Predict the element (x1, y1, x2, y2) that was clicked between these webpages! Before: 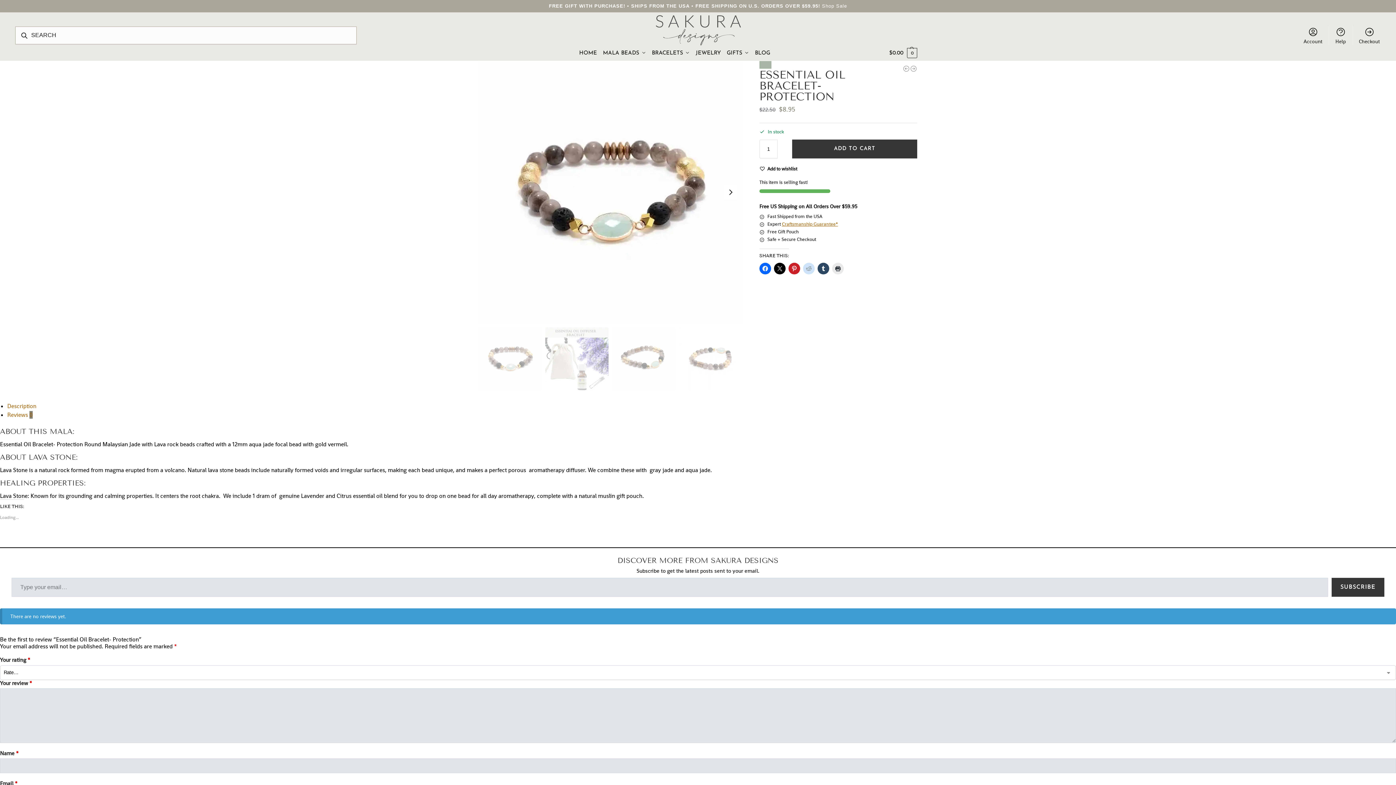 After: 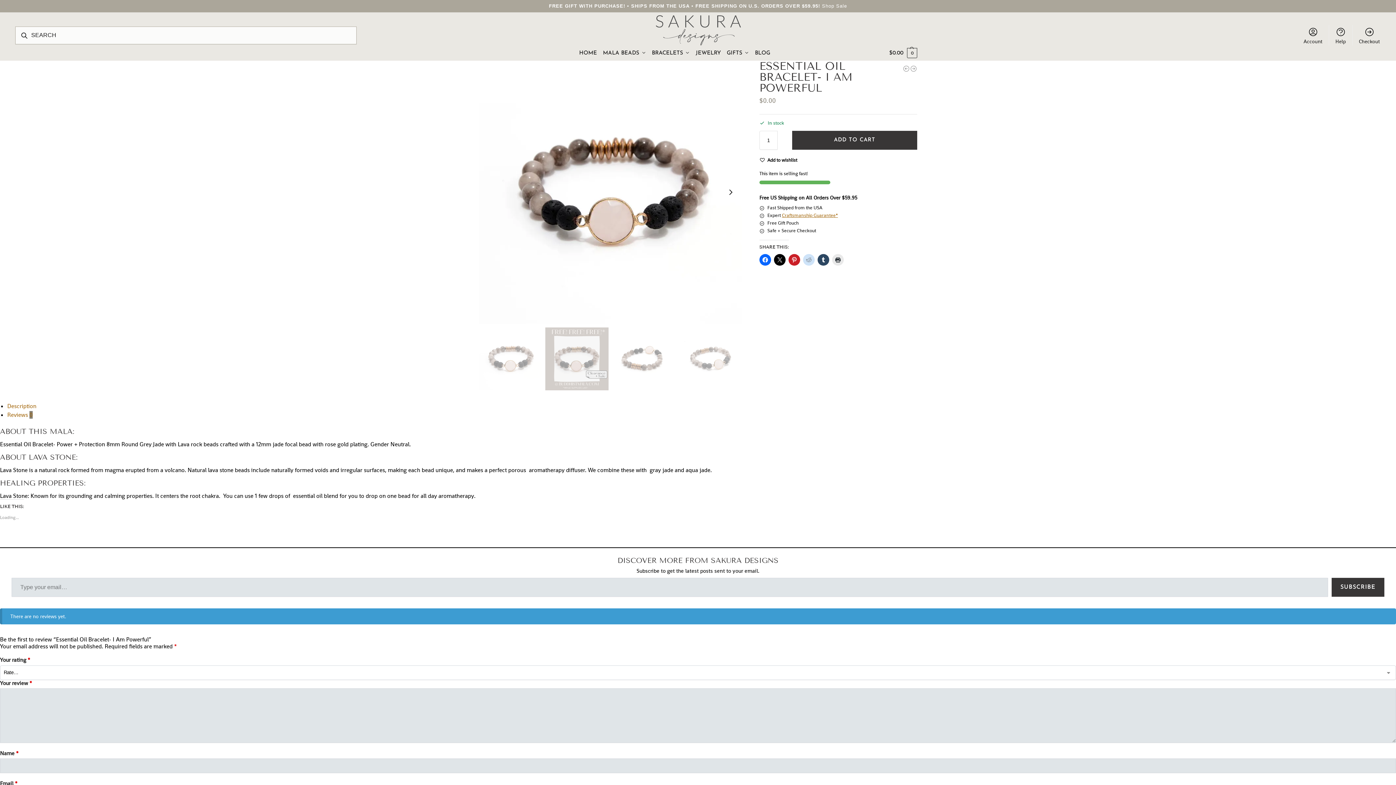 Action: bbox: (549, 3, 577, 8) label: FREE GIFT